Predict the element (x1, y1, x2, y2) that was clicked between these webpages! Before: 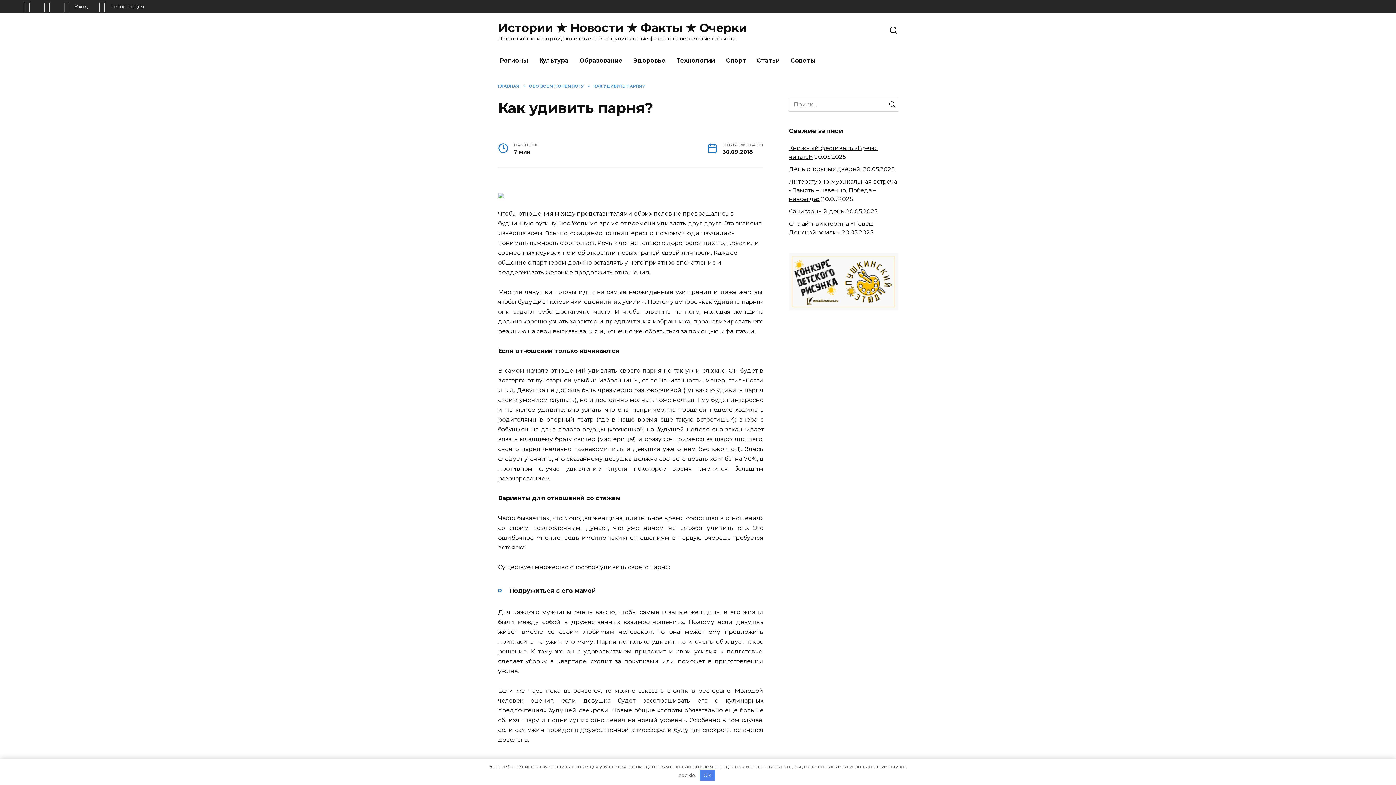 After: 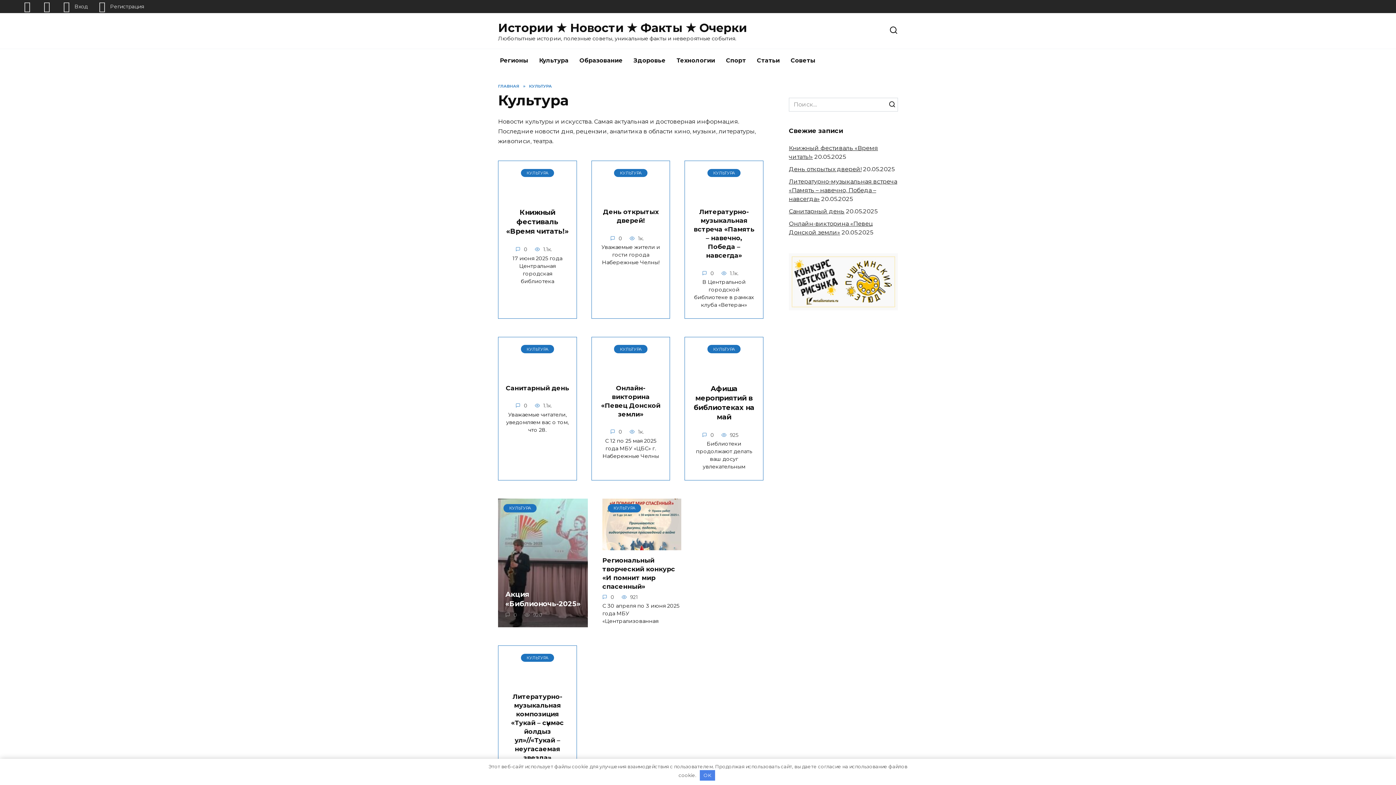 Action: bbox: (533, 49, 574, 72) label: Культура